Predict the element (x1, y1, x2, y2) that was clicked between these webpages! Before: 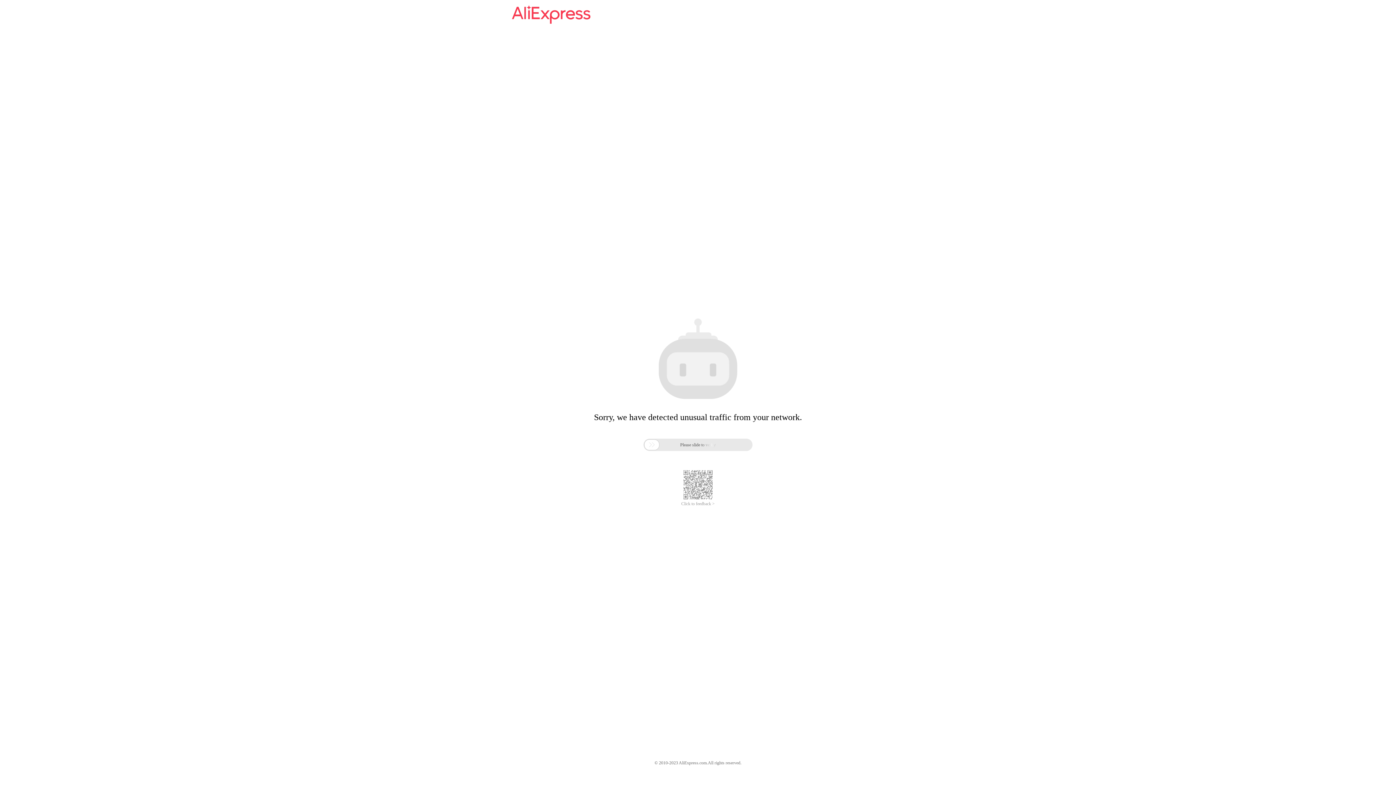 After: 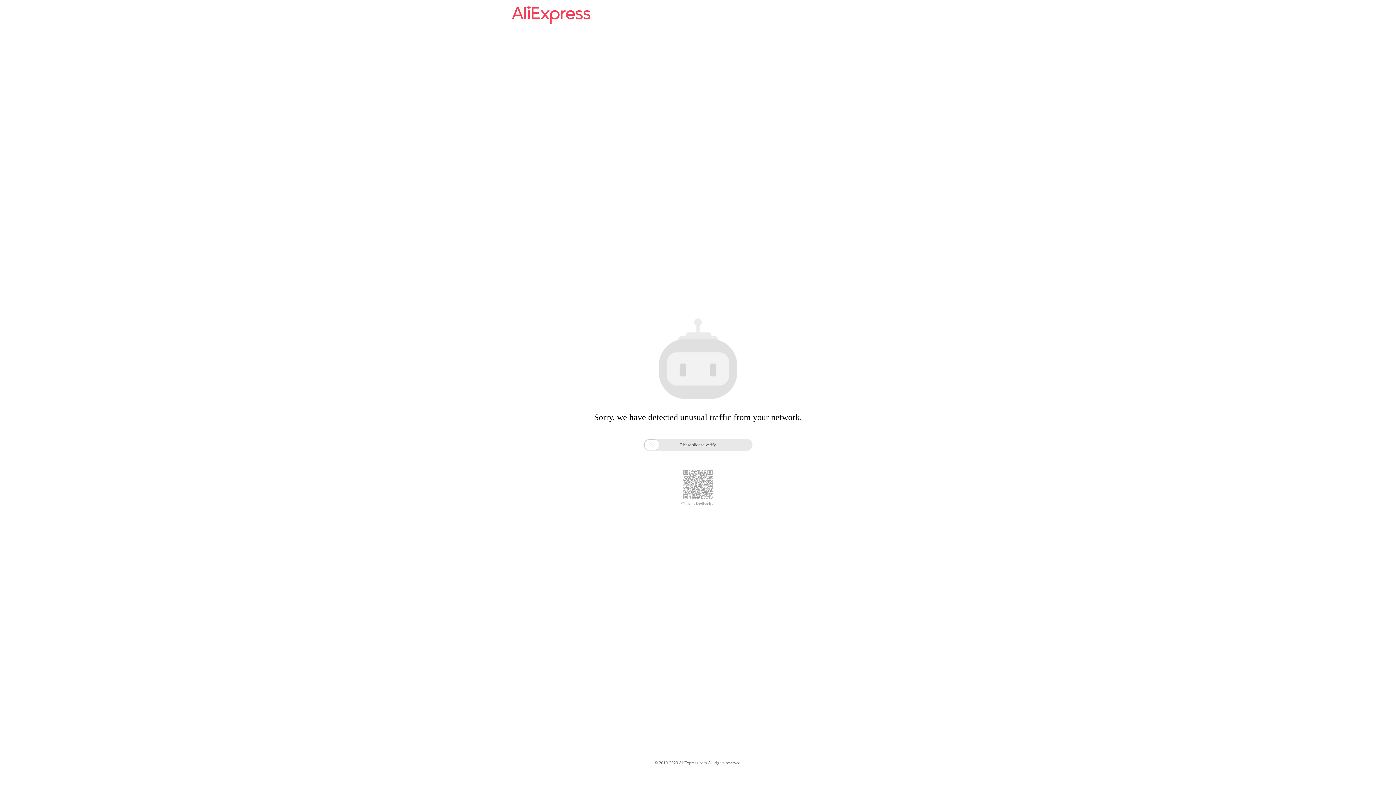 Action: label: Click to feedback > bbox: (681, 501, 714, 506)